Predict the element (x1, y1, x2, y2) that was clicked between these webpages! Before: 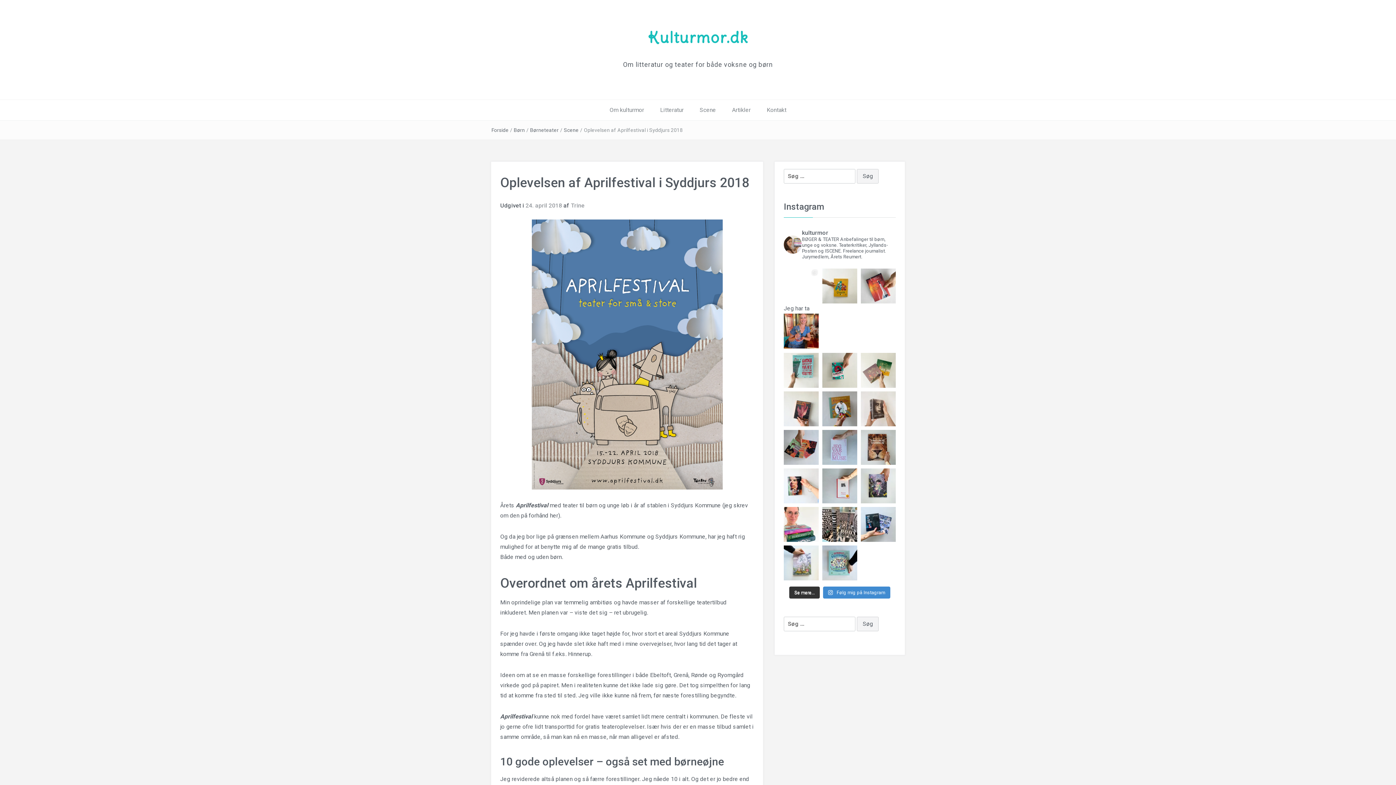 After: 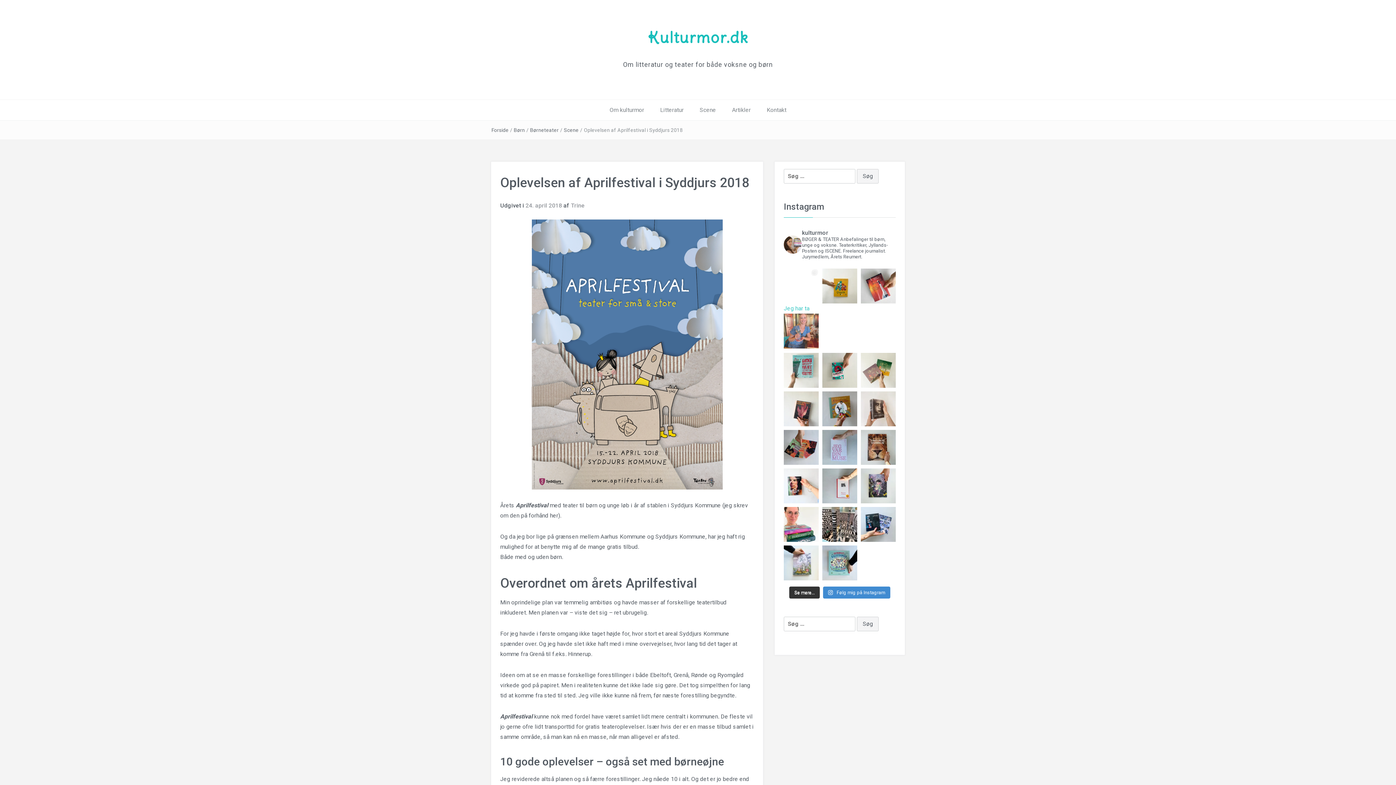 Action: bbox: (784, 303, 818, 338) label: Jeg har ta